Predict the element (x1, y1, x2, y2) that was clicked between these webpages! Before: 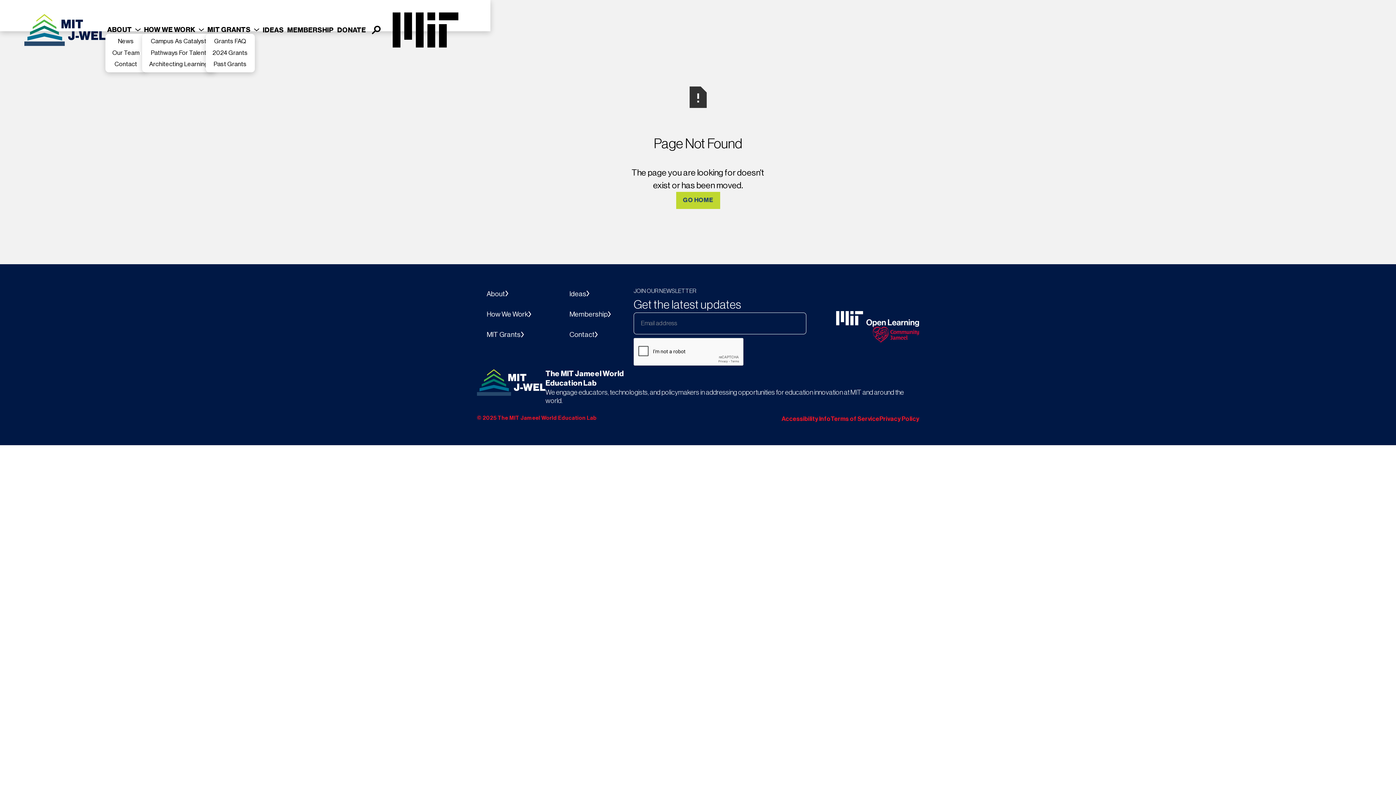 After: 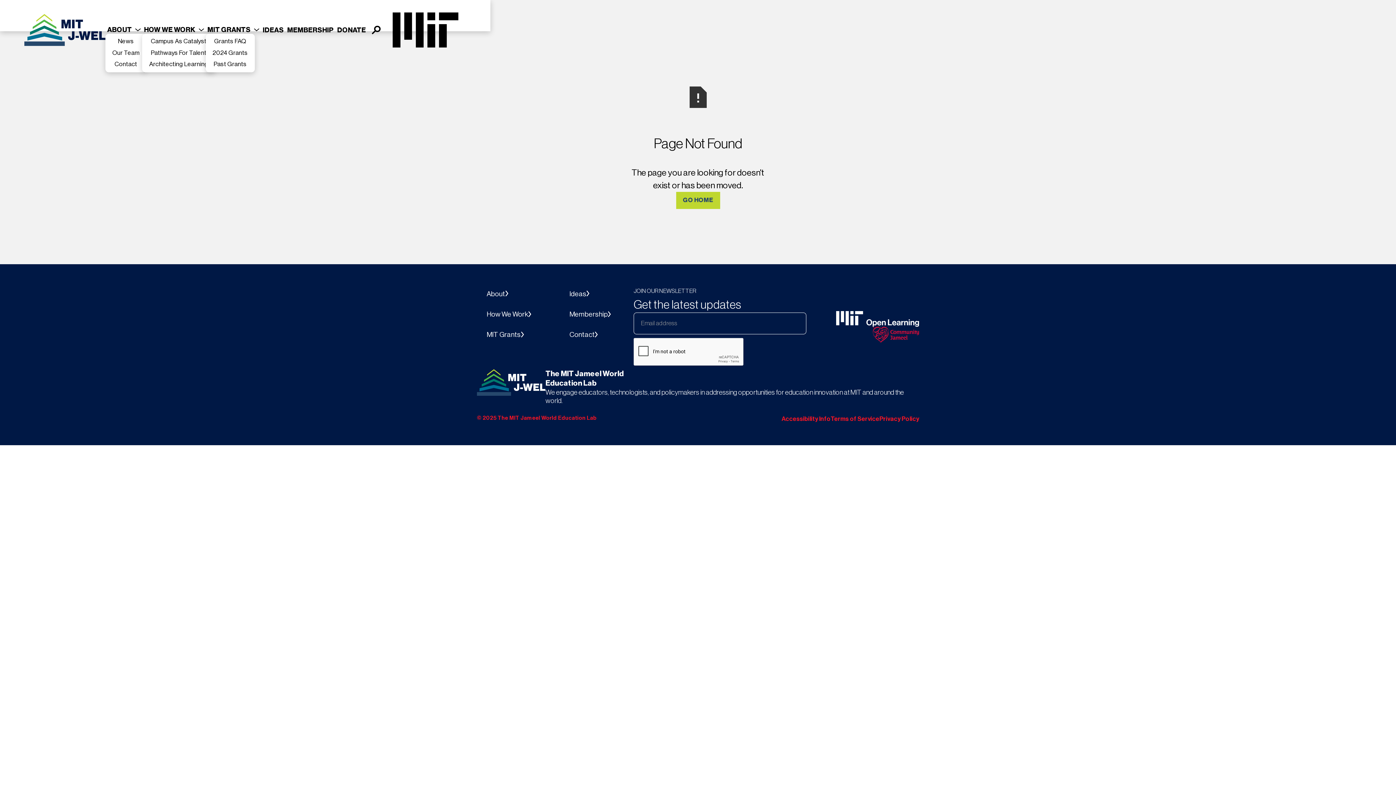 Action: bbox: (385, 4, 466, 55)